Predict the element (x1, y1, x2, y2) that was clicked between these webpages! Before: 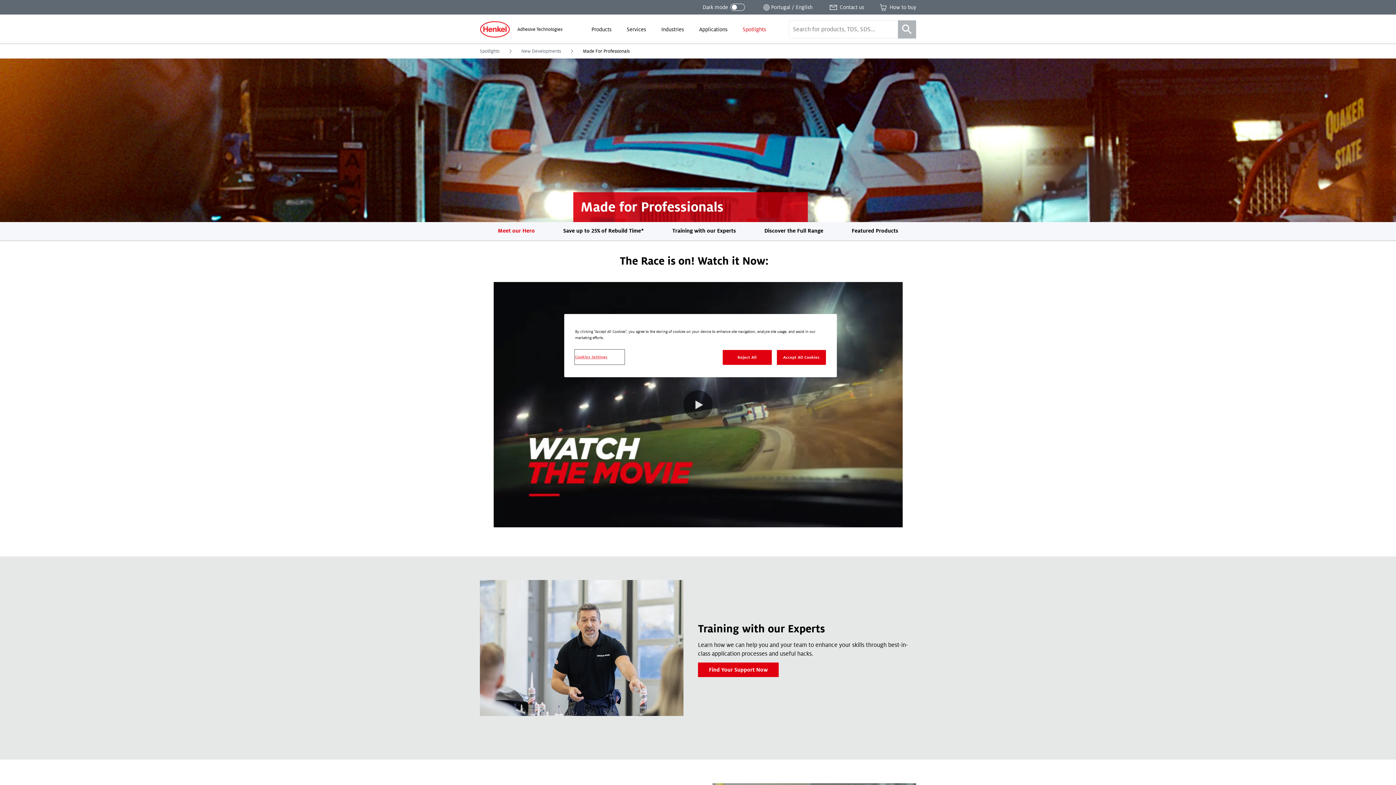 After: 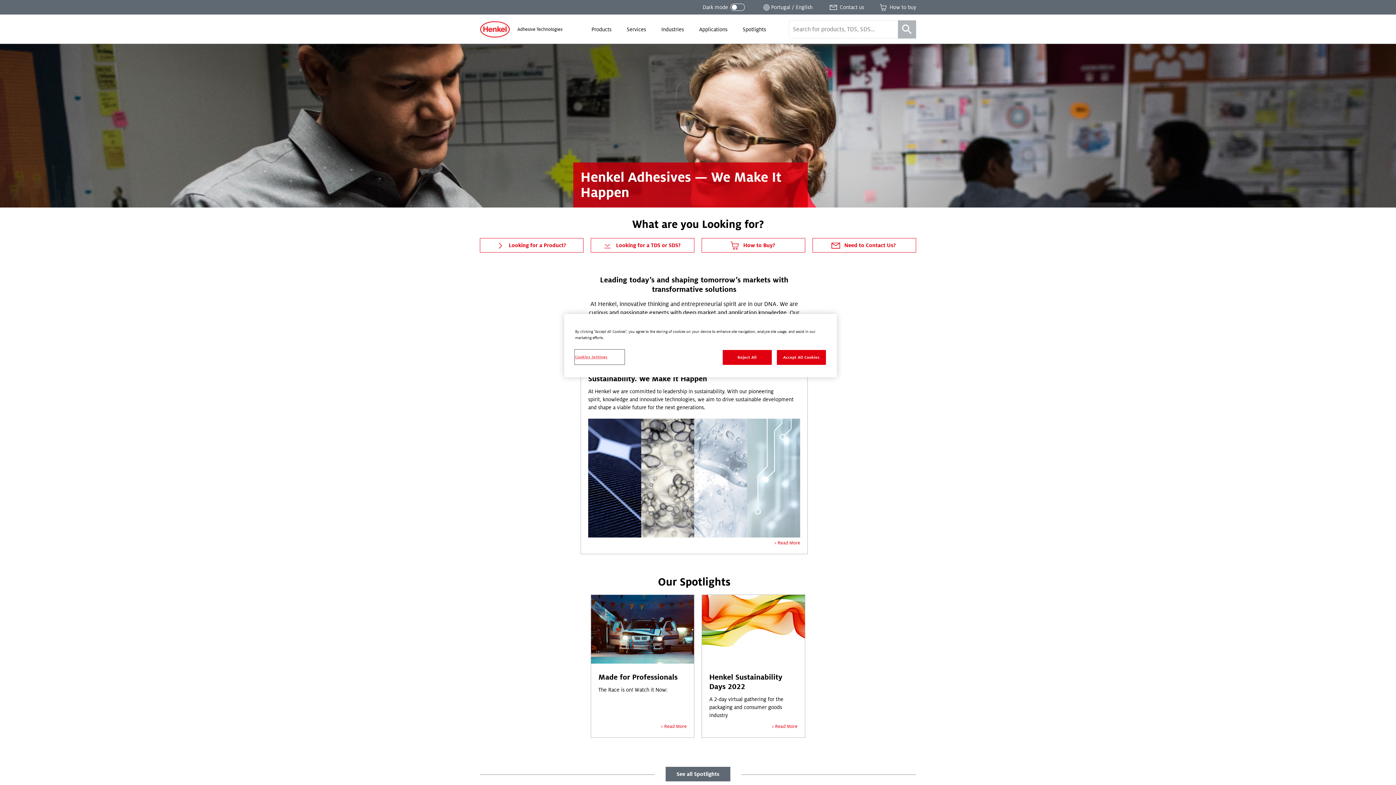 Action: label: Adhesive Technologies bbox: (480, 14, 562, 44)